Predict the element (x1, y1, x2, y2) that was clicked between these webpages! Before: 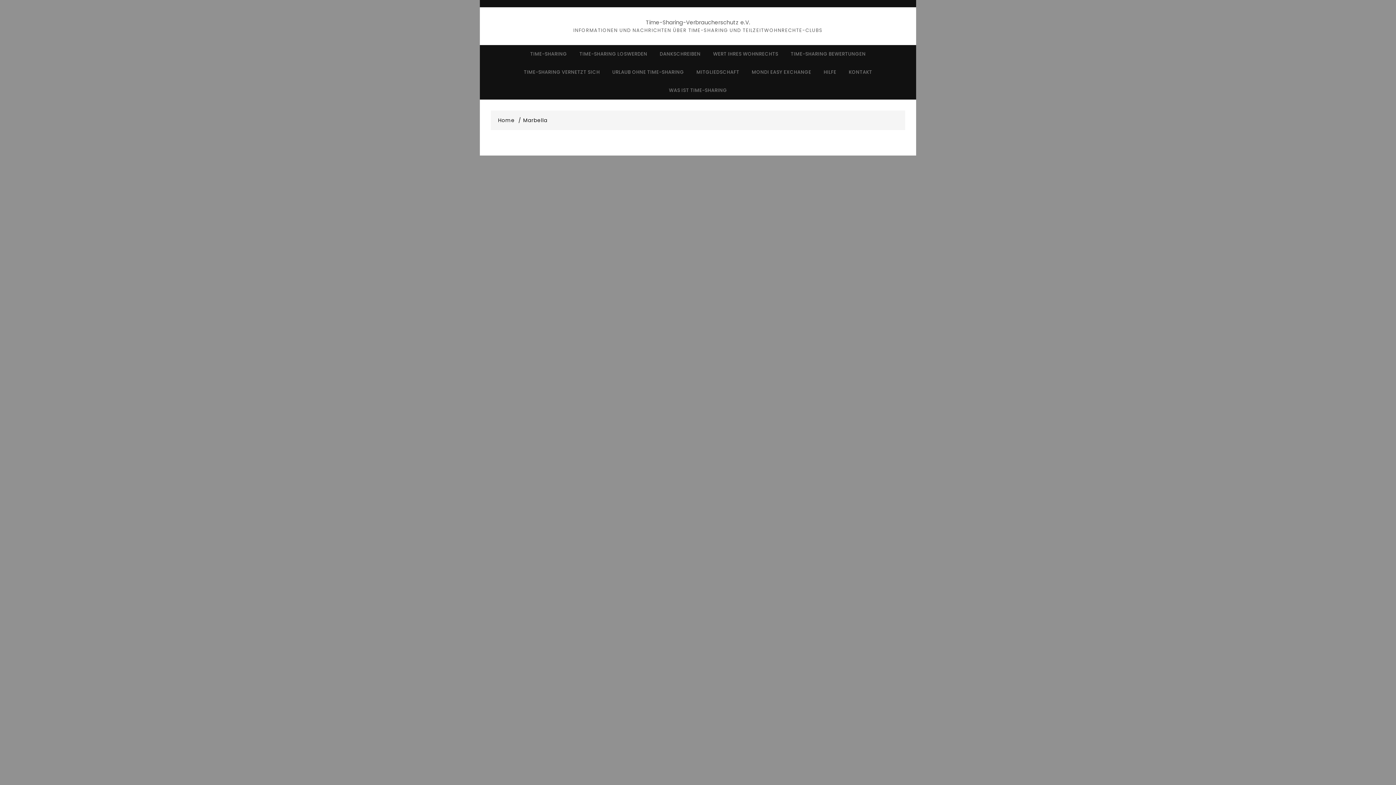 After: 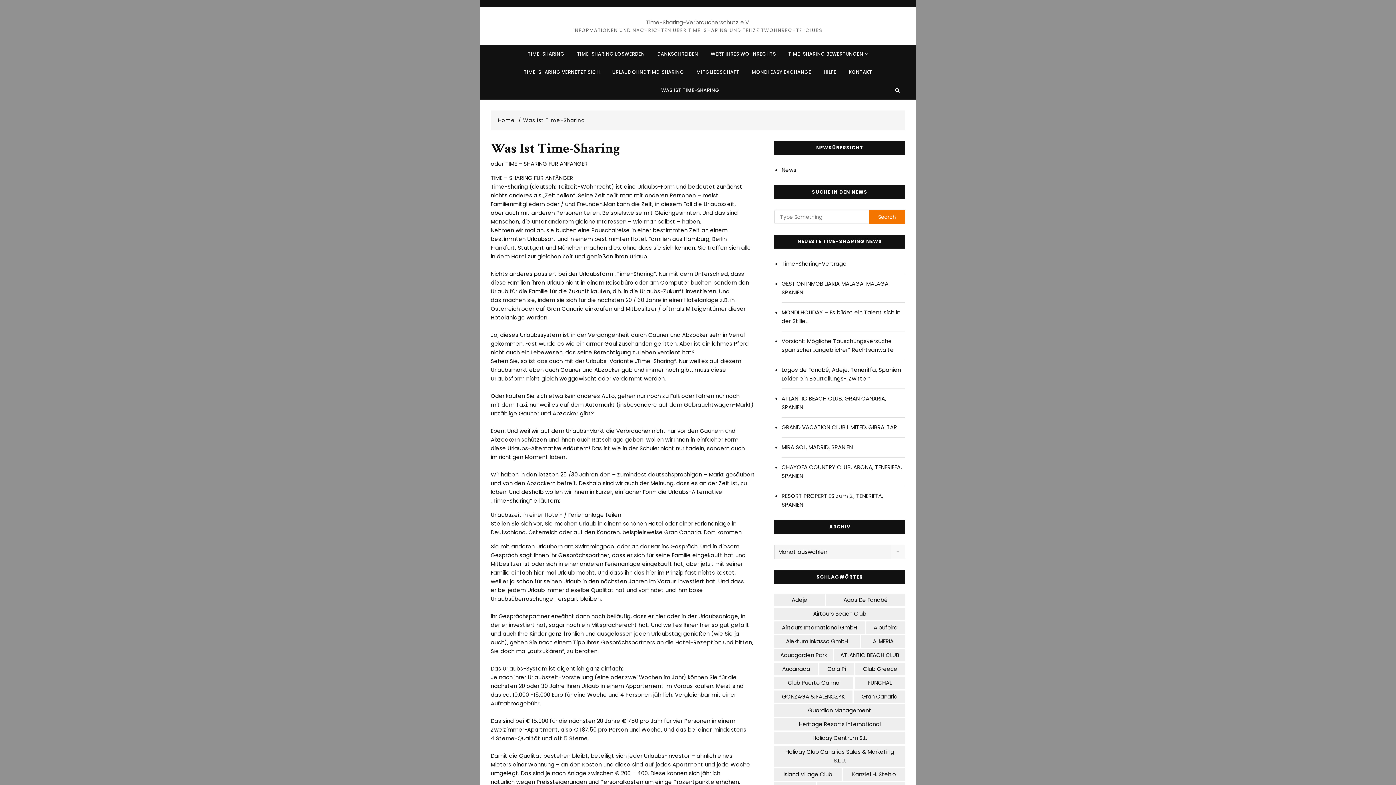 Action: label: WAS IST TIME-SHARING bbox: (663, 81, 732, 99)